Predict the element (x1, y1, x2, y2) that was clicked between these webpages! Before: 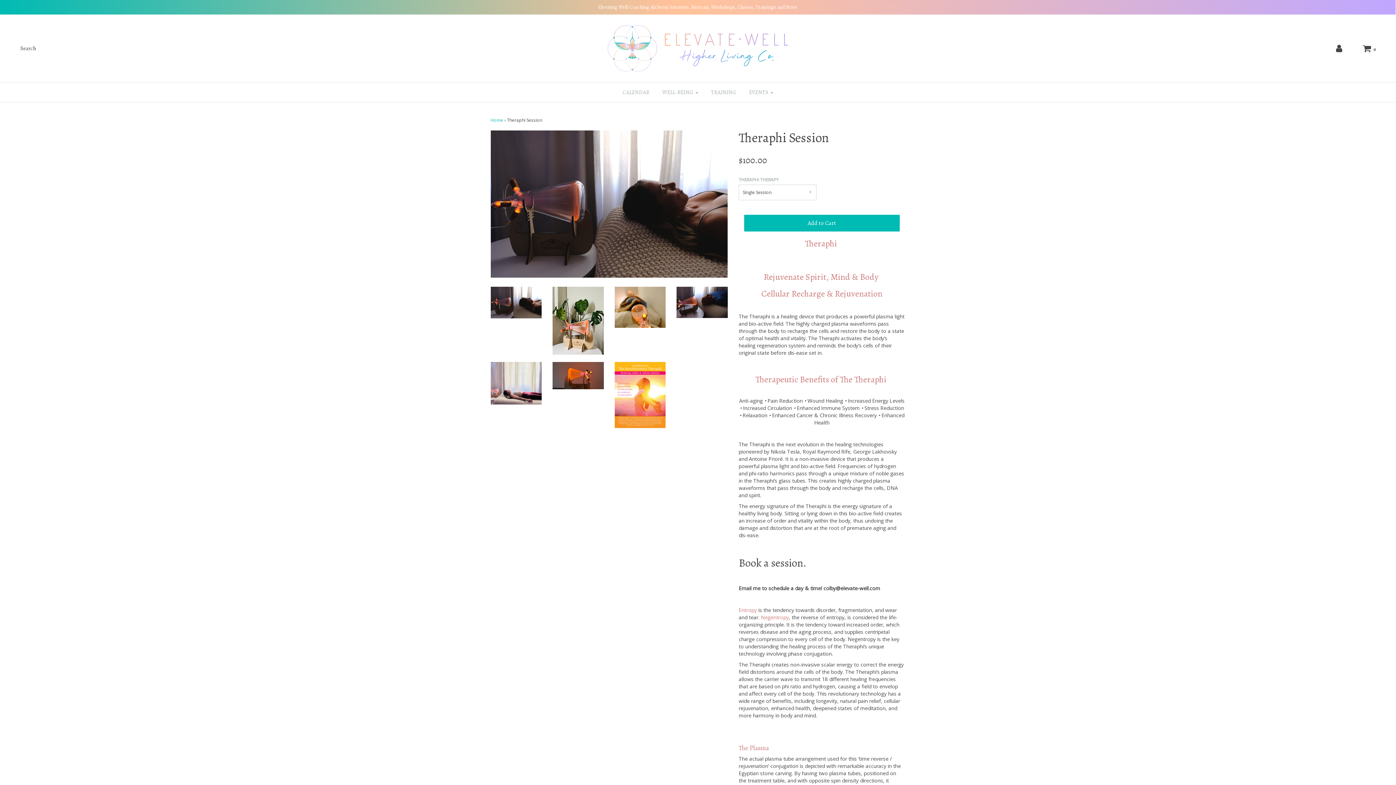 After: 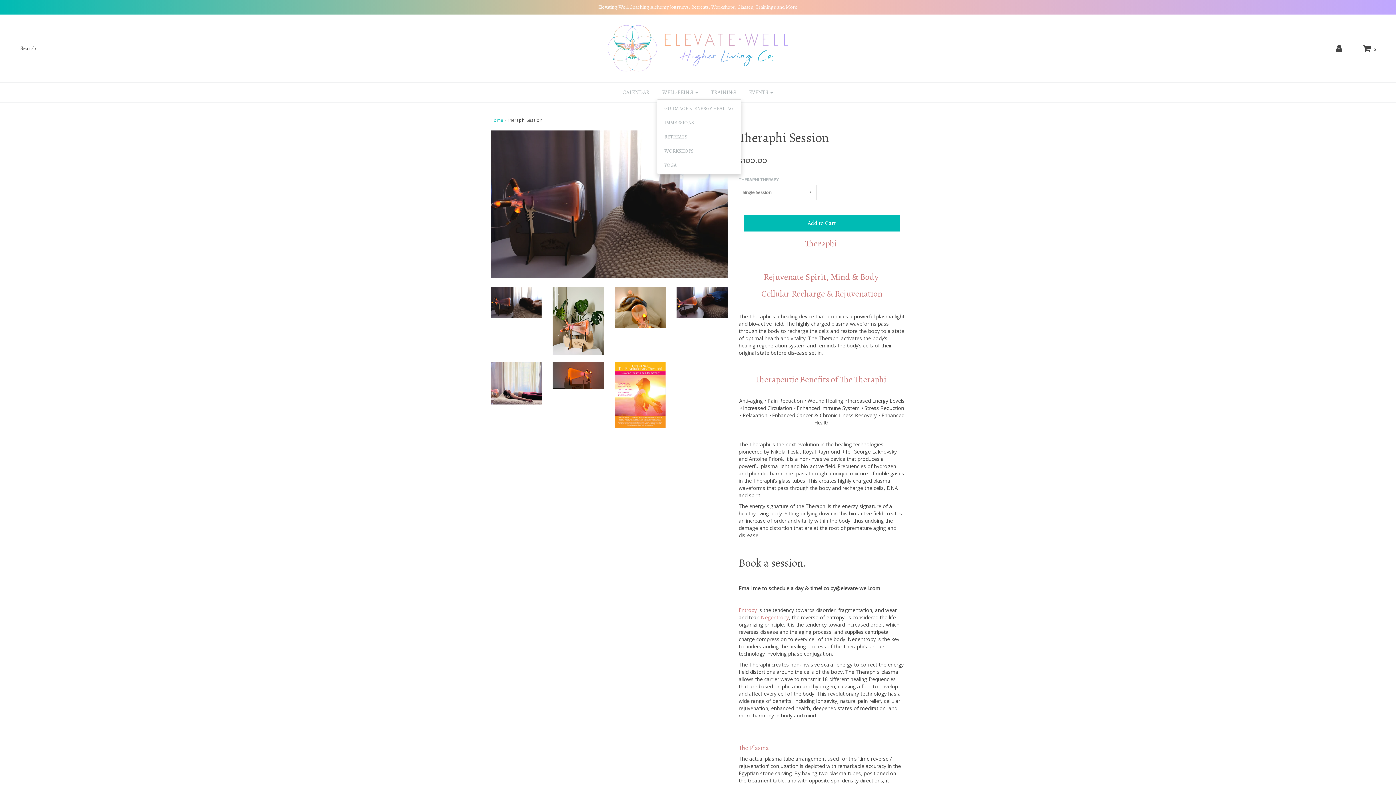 Action: bbox: (656, 86, 703, 98) label: WELL-BEING